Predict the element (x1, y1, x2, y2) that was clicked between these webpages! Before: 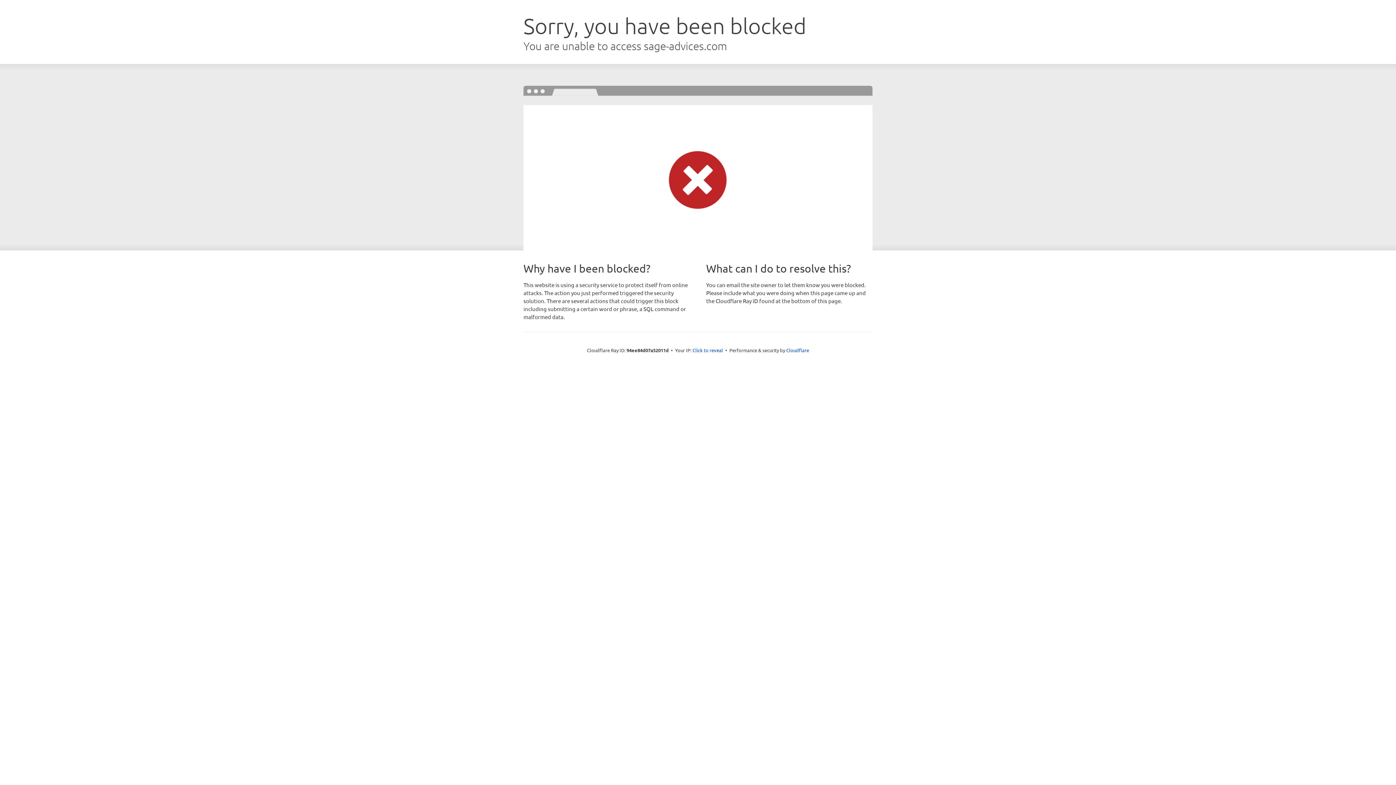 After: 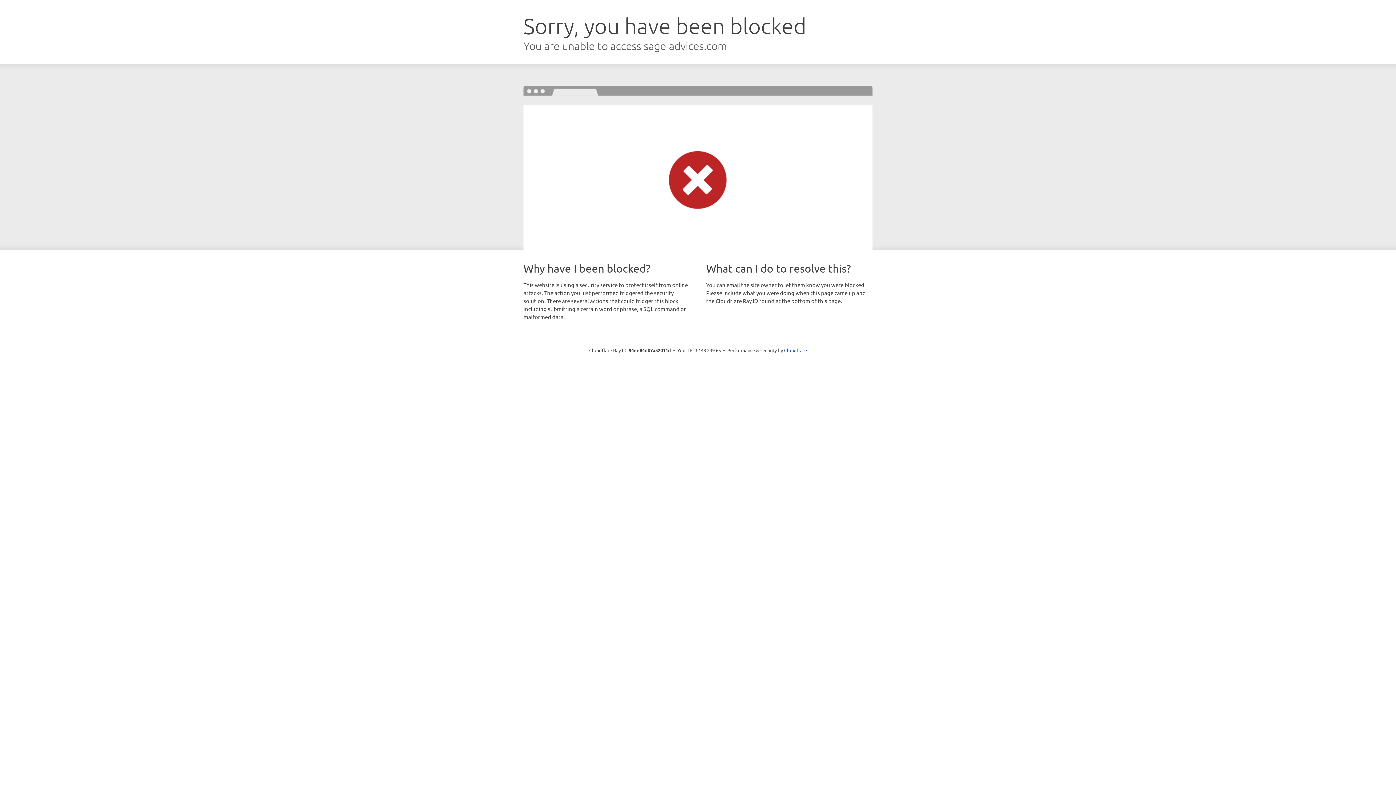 Action: label: Click to reveal bbox: (692, 346, 723, 353)